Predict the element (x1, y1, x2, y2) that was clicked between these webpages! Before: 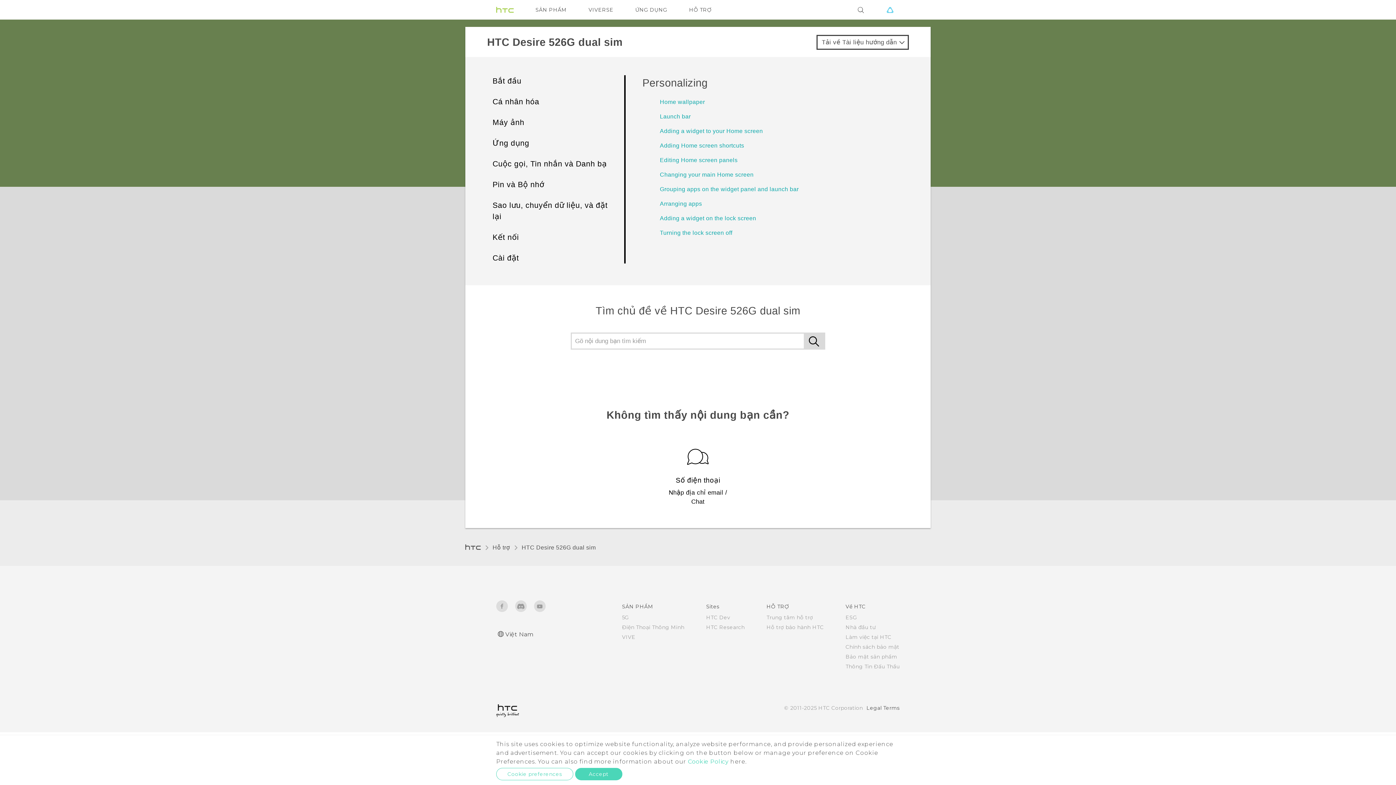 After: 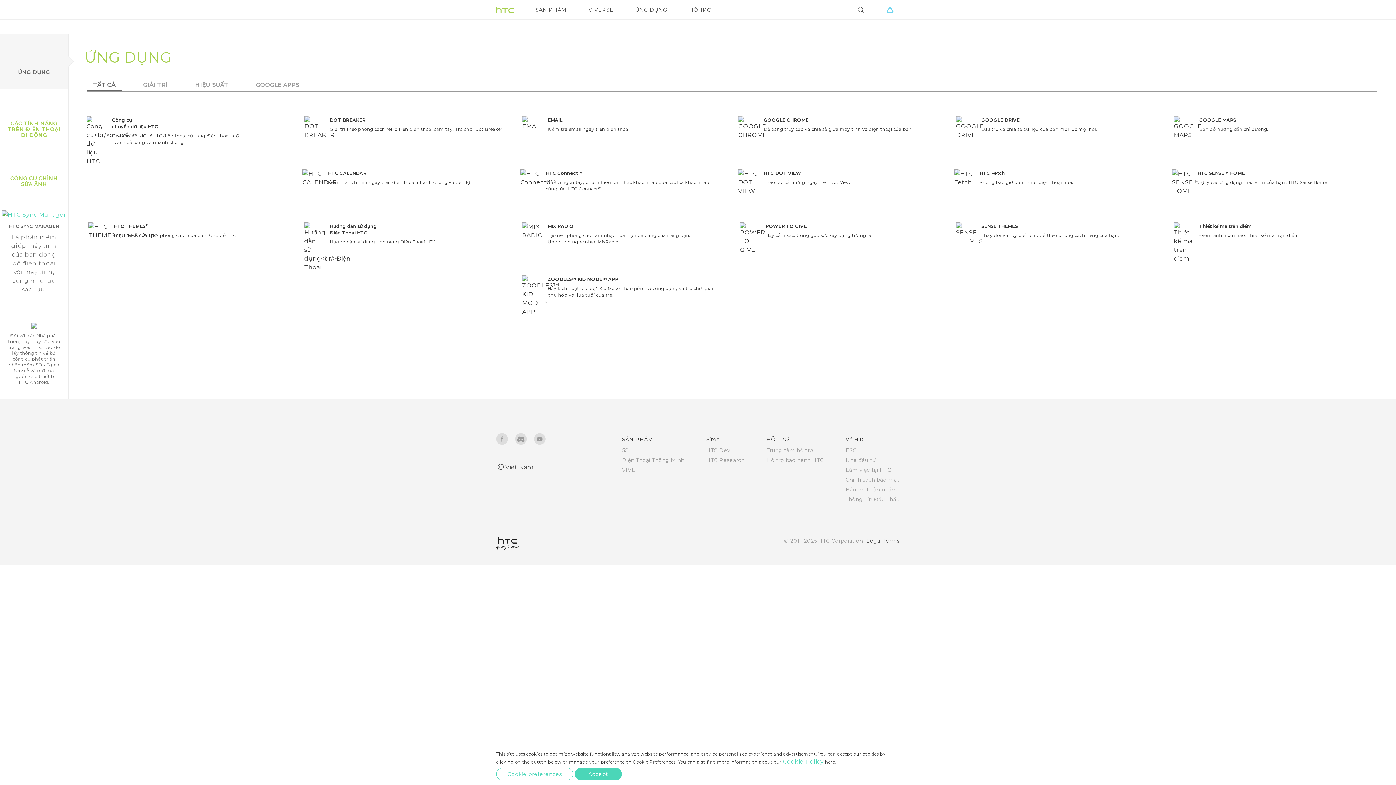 Action: label: ỨNG DỤNG bbox: (635, 0, 667, 19)